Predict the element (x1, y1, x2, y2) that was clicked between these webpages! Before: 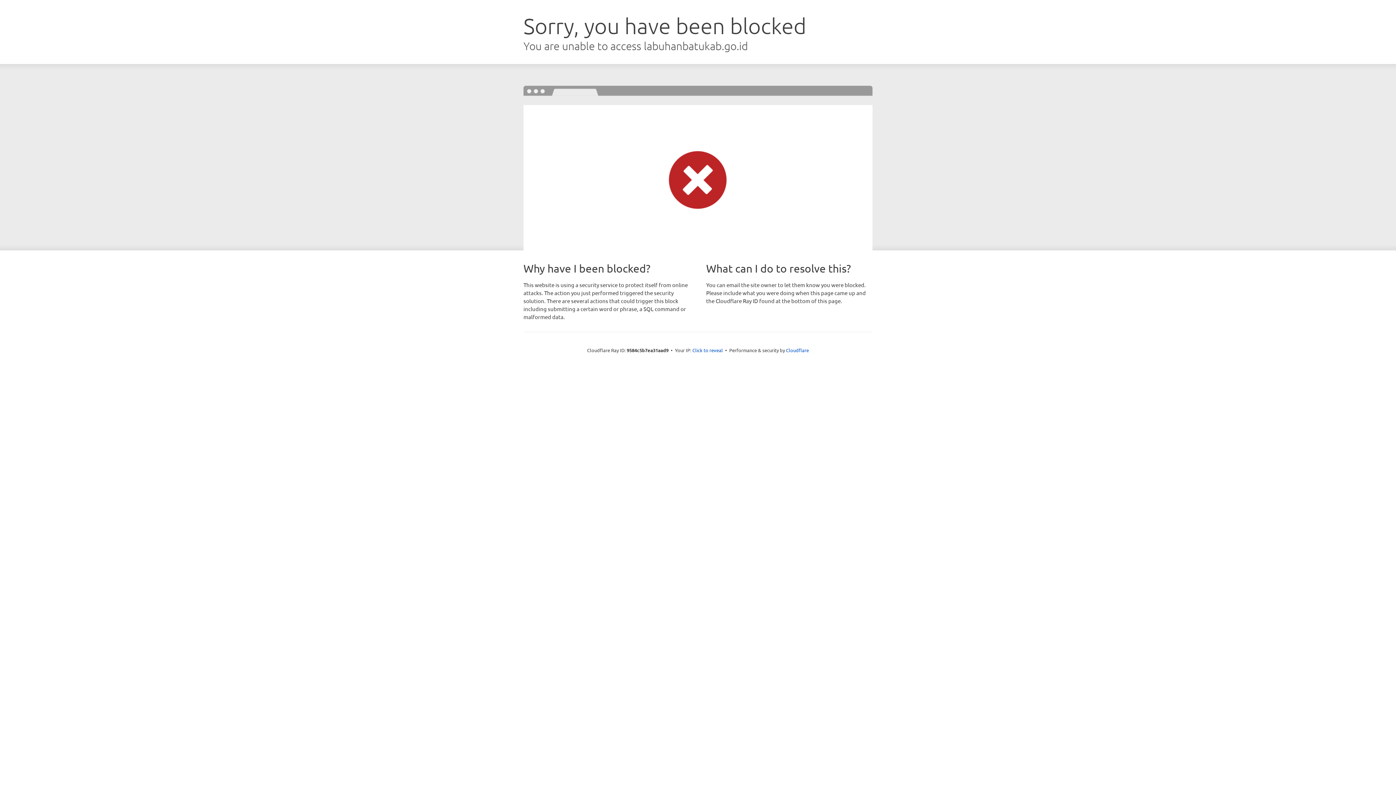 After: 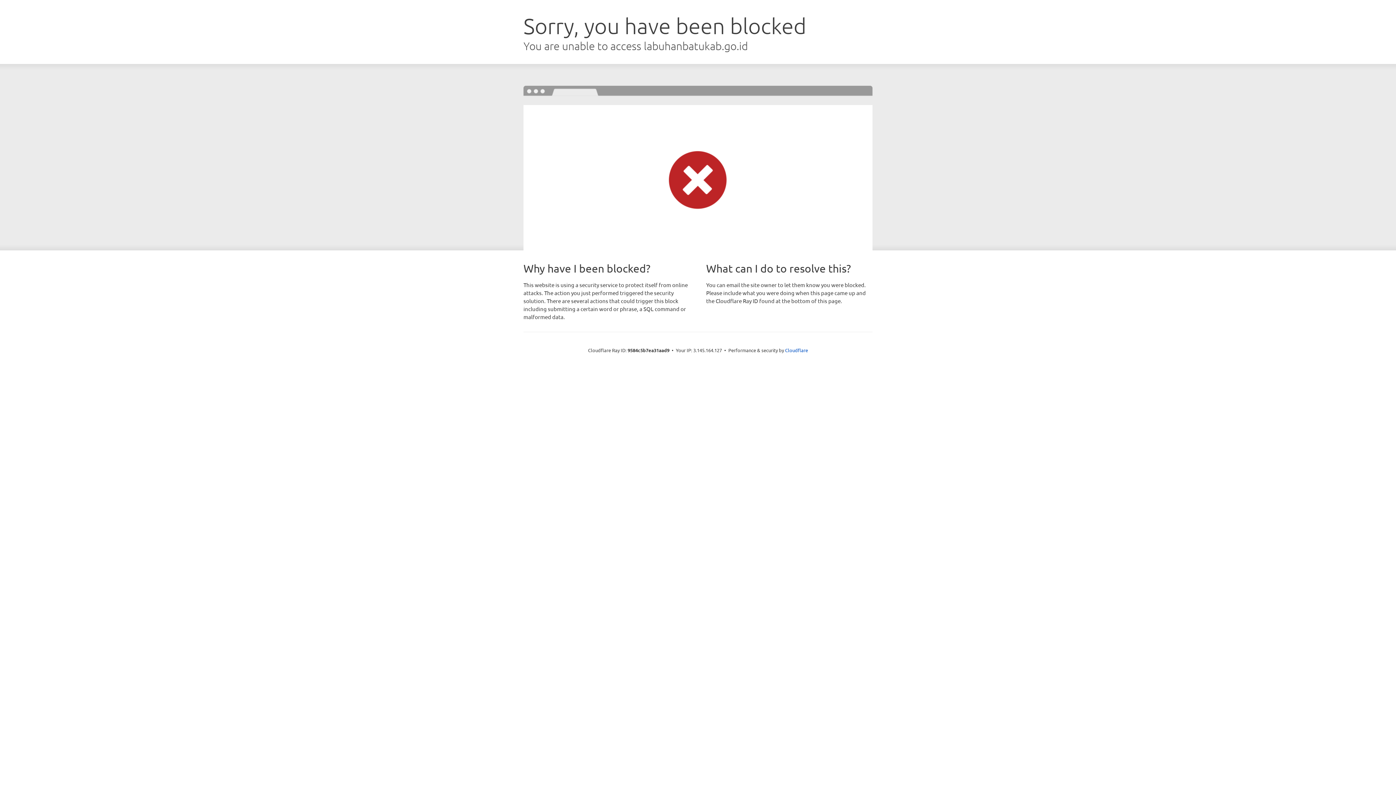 Action: bbox: (692, 346, 723, 353) label: Click to reveal